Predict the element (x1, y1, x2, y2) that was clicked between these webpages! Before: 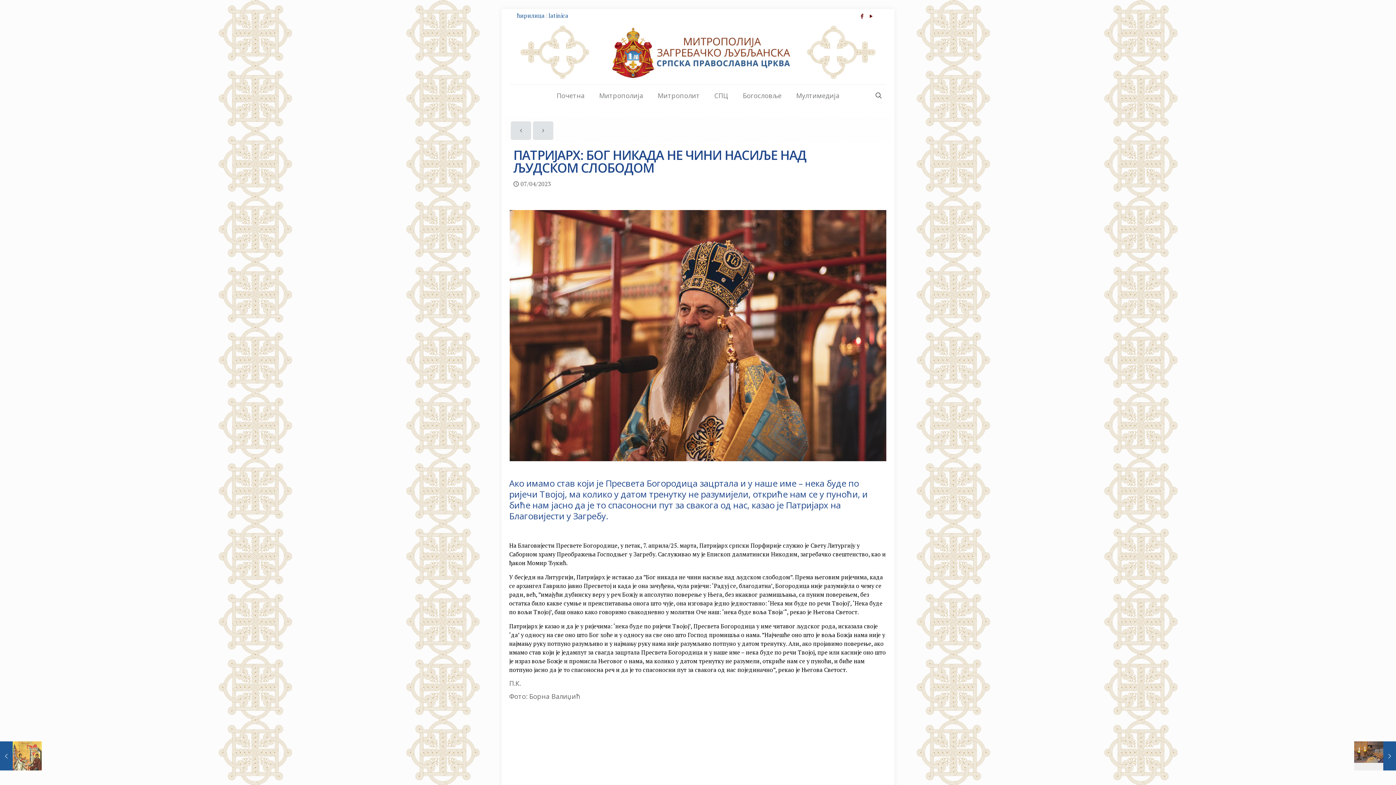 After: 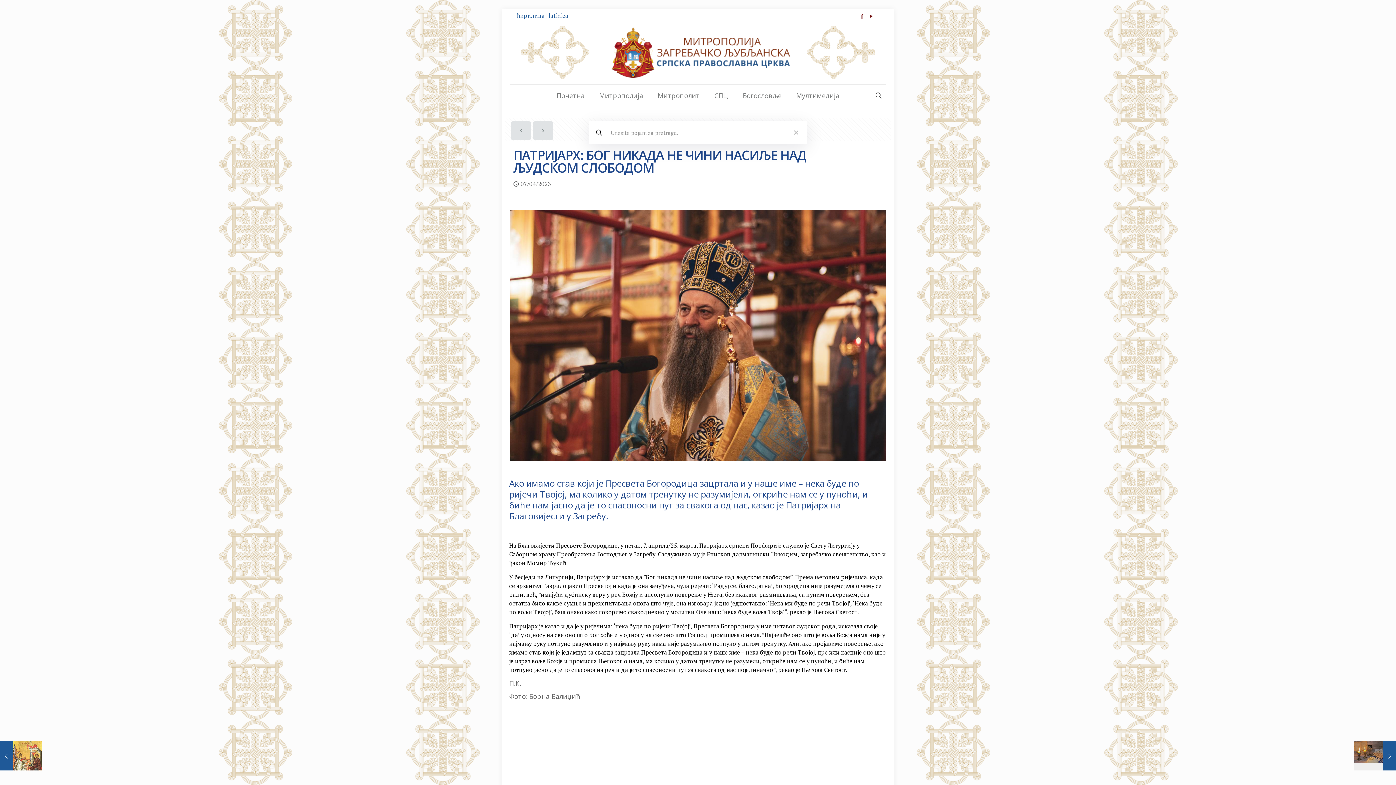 Action: bbox: (874, 91, 883, 100)